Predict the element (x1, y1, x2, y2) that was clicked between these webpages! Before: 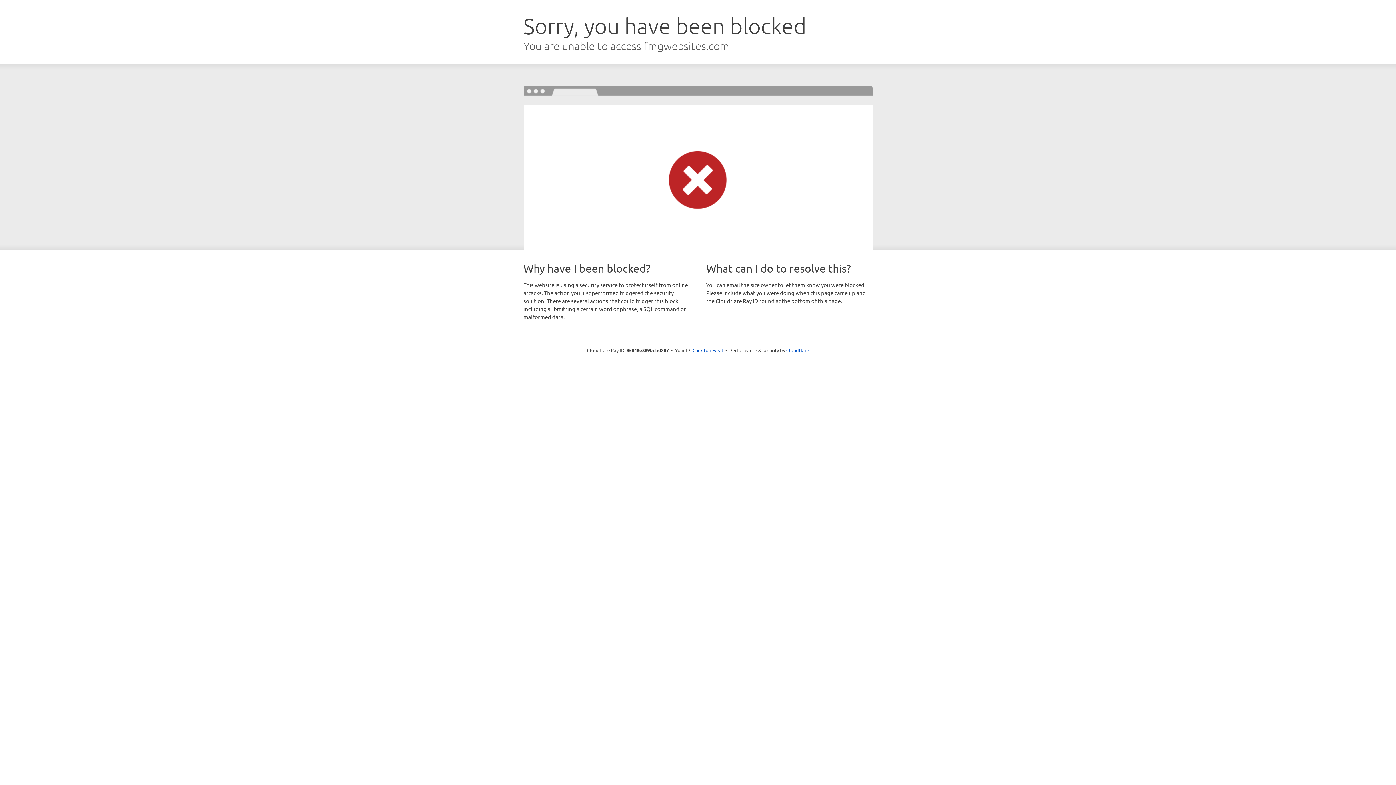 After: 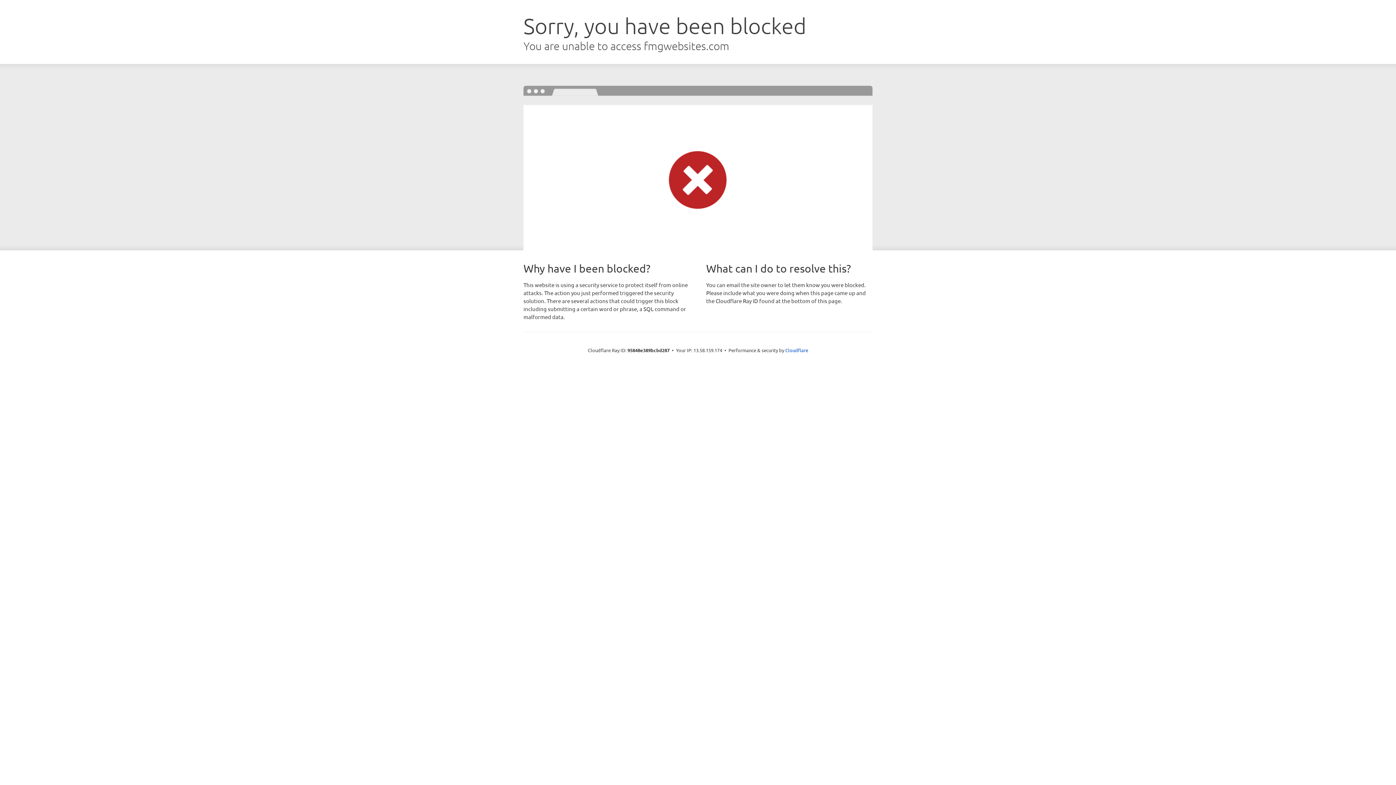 Action: label: Click to reveal bbox: (692, 346, 723, 353)